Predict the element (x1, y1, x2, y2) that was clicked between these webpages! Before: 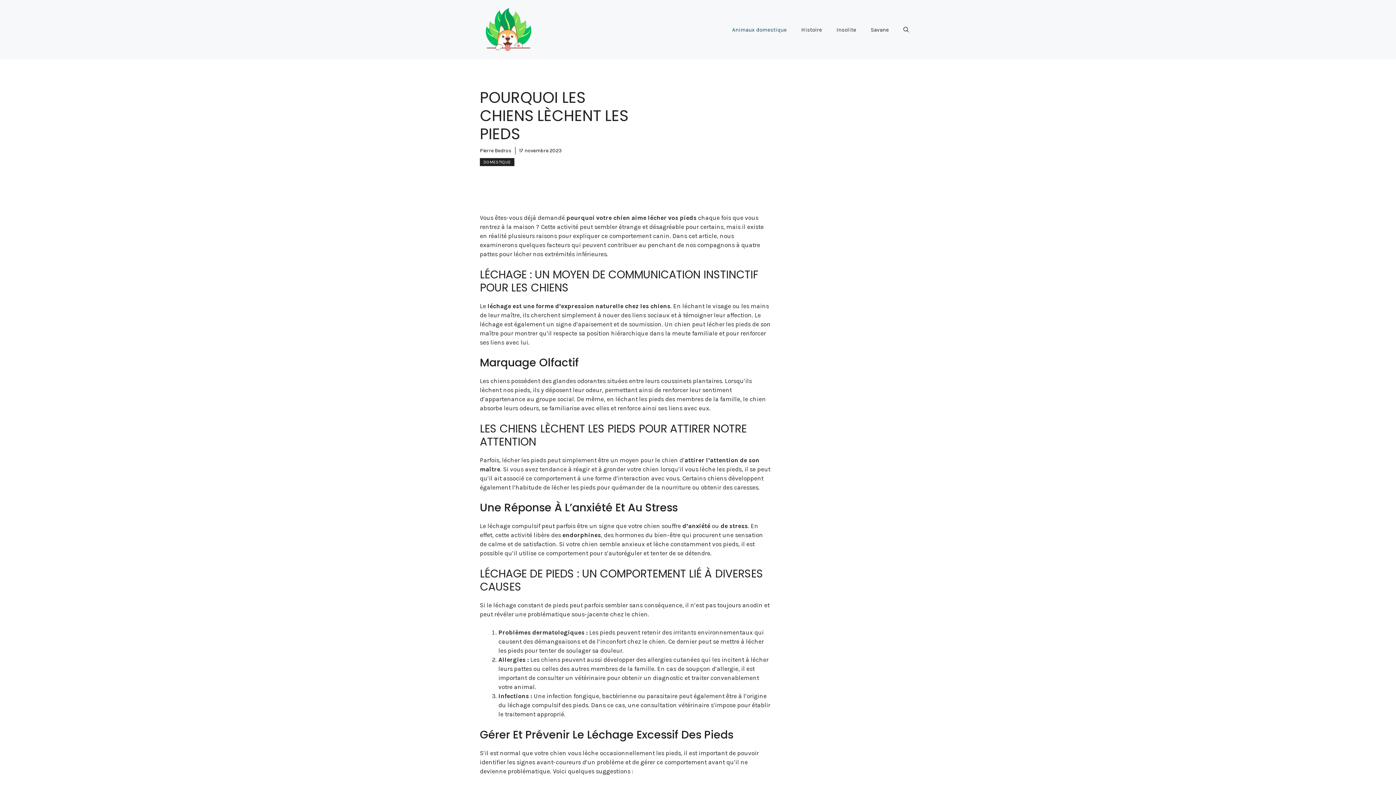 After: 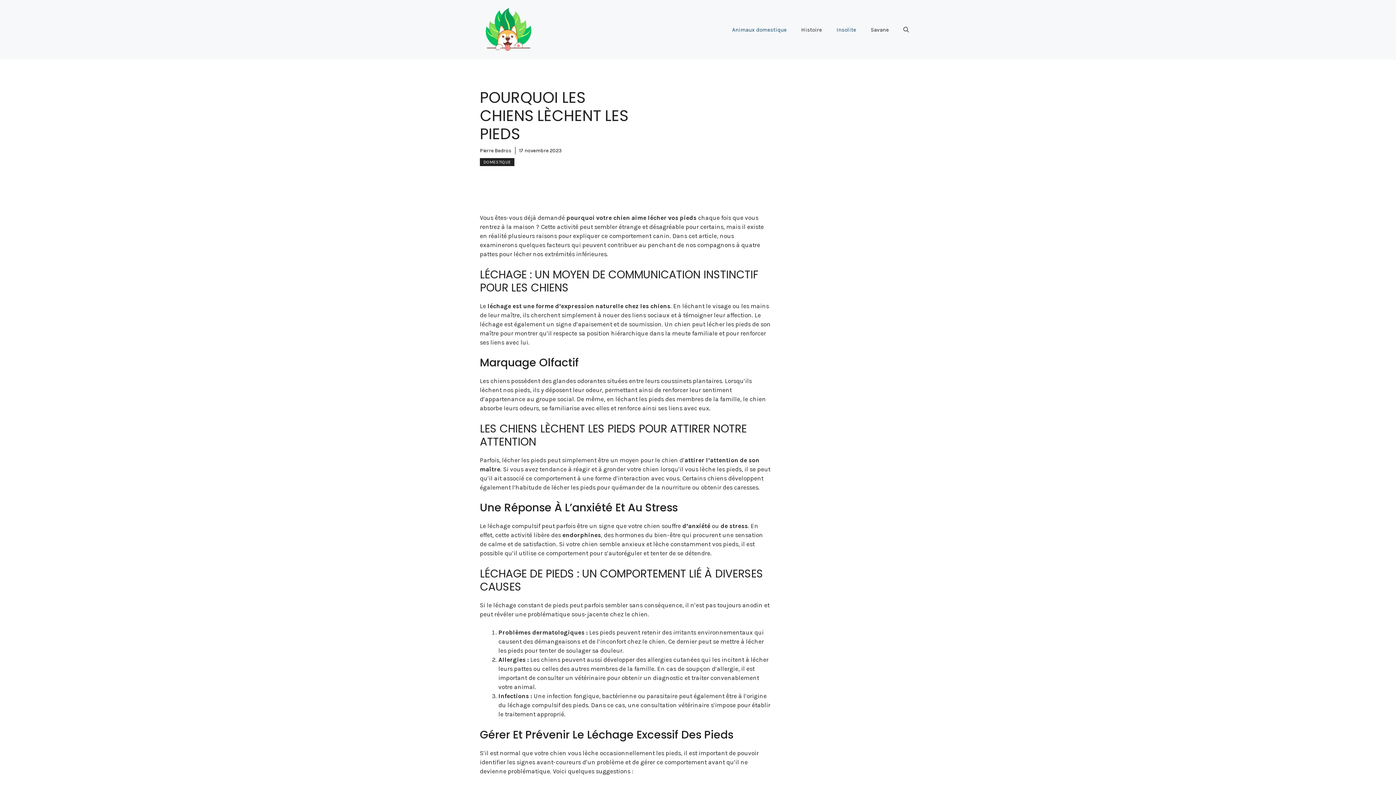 Action: label: Insolite bbox: (829, 18, 863, 40)